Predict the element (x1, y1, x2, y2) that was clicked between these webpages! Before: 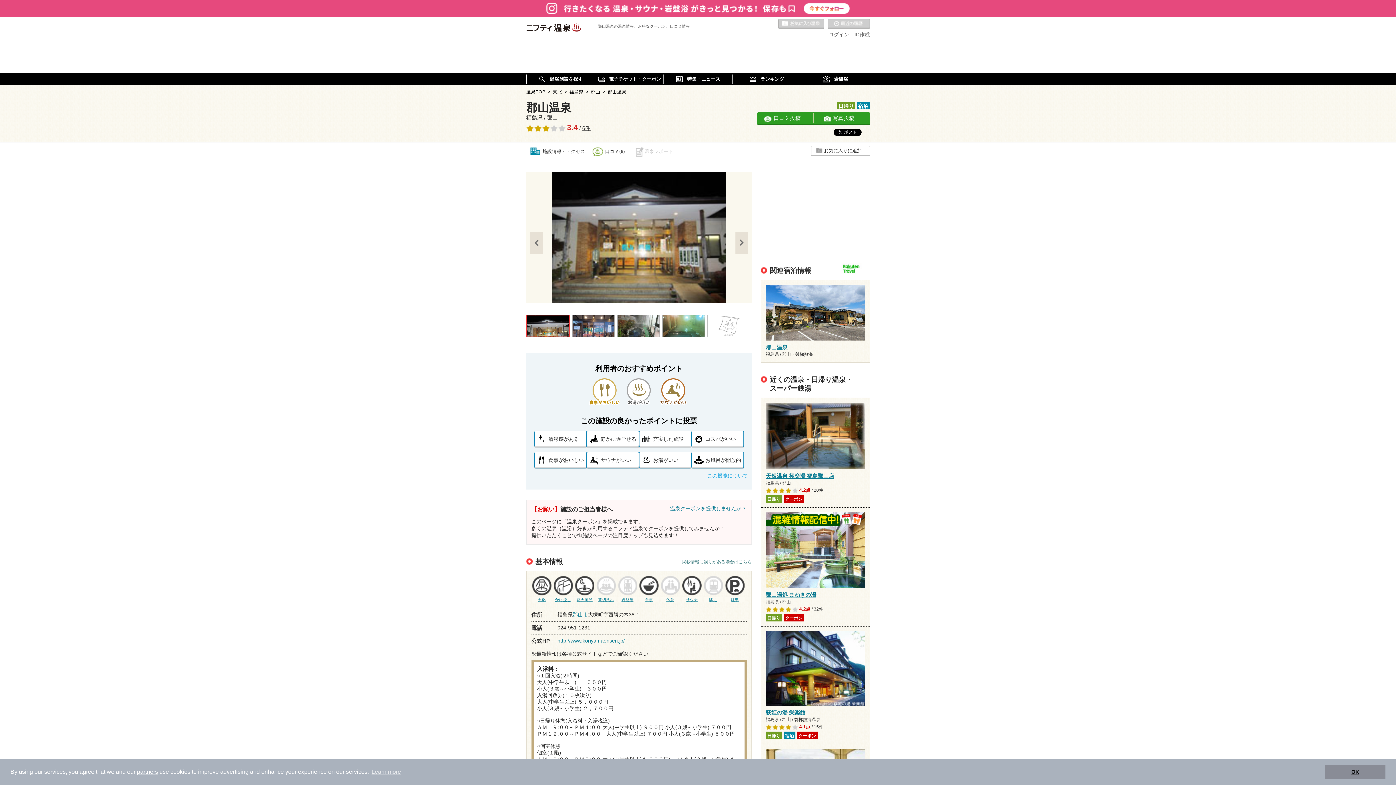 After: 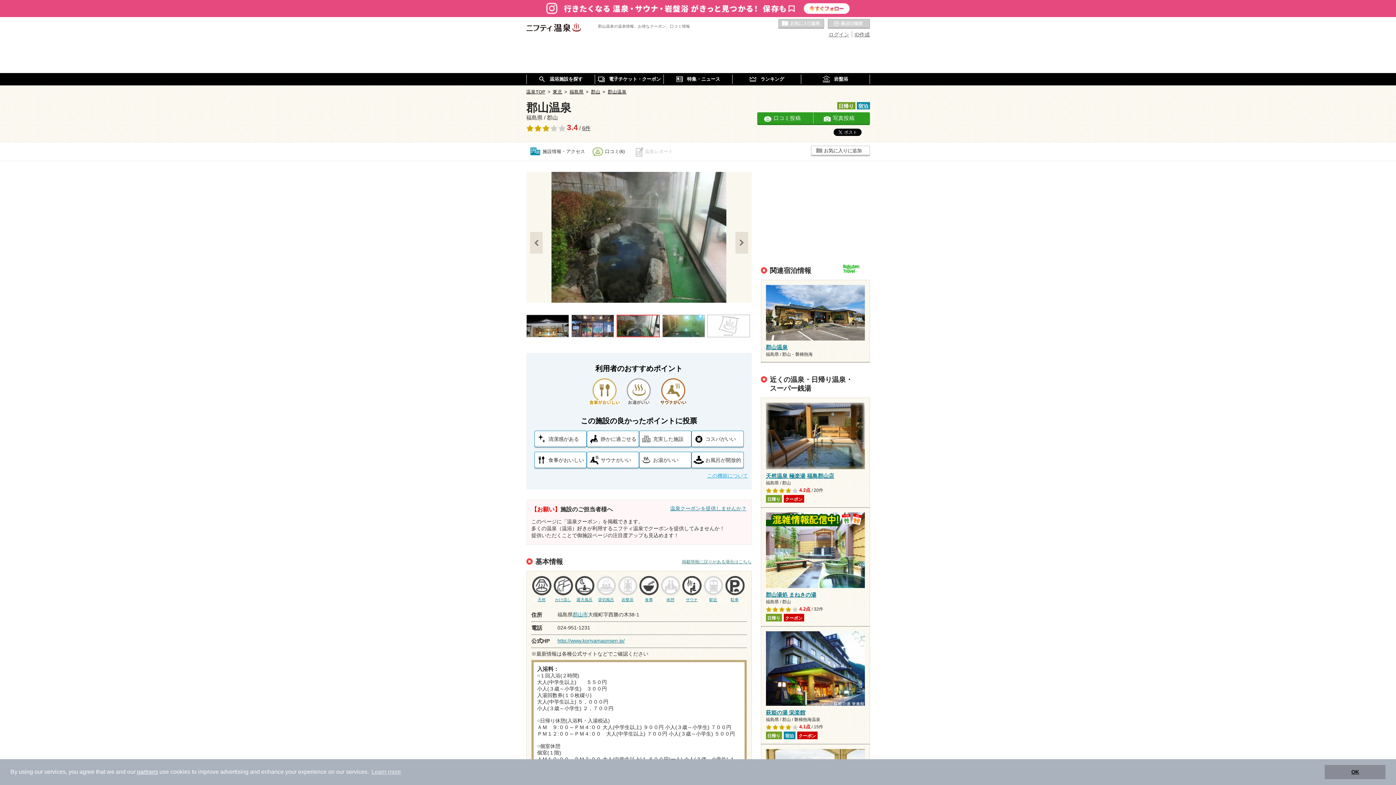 Action: bbox: (617, 314, 659, 337)